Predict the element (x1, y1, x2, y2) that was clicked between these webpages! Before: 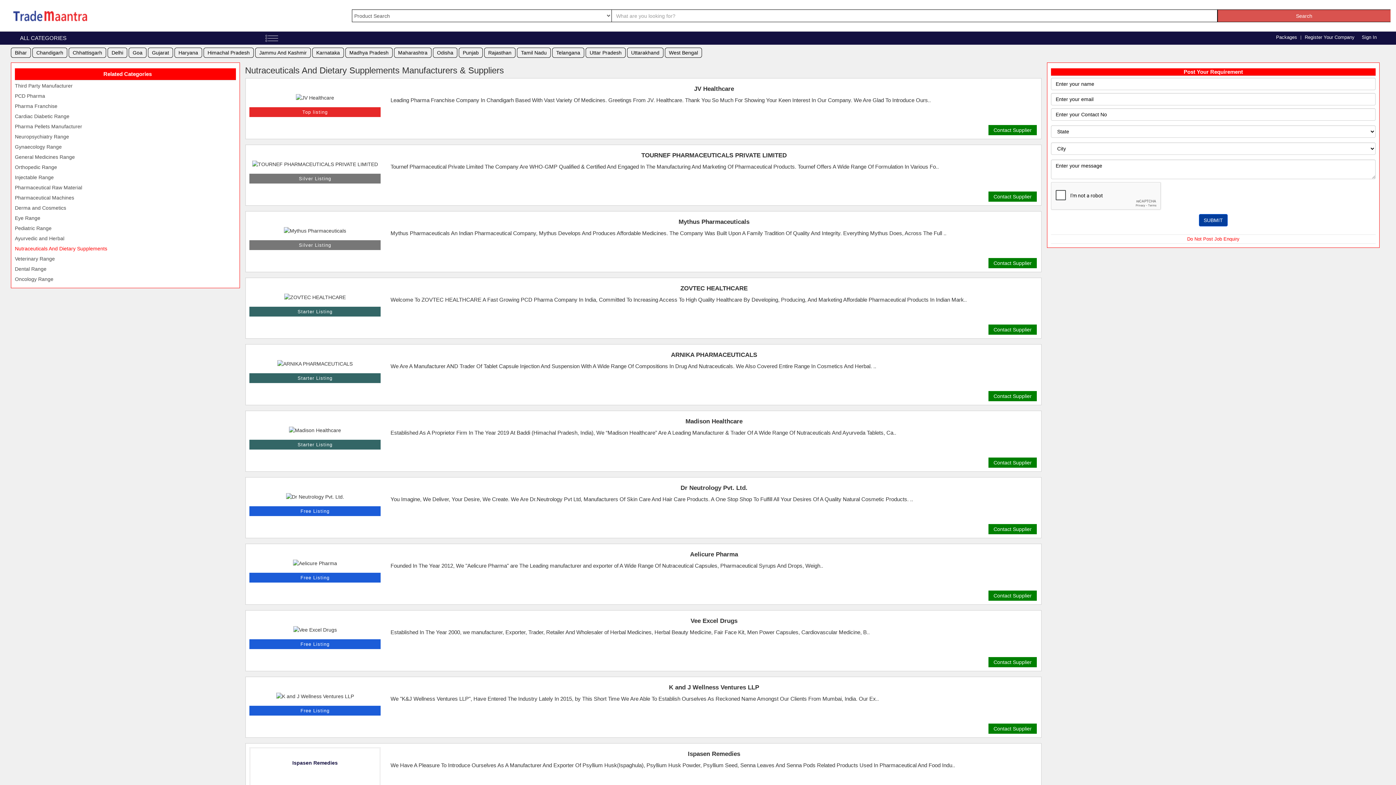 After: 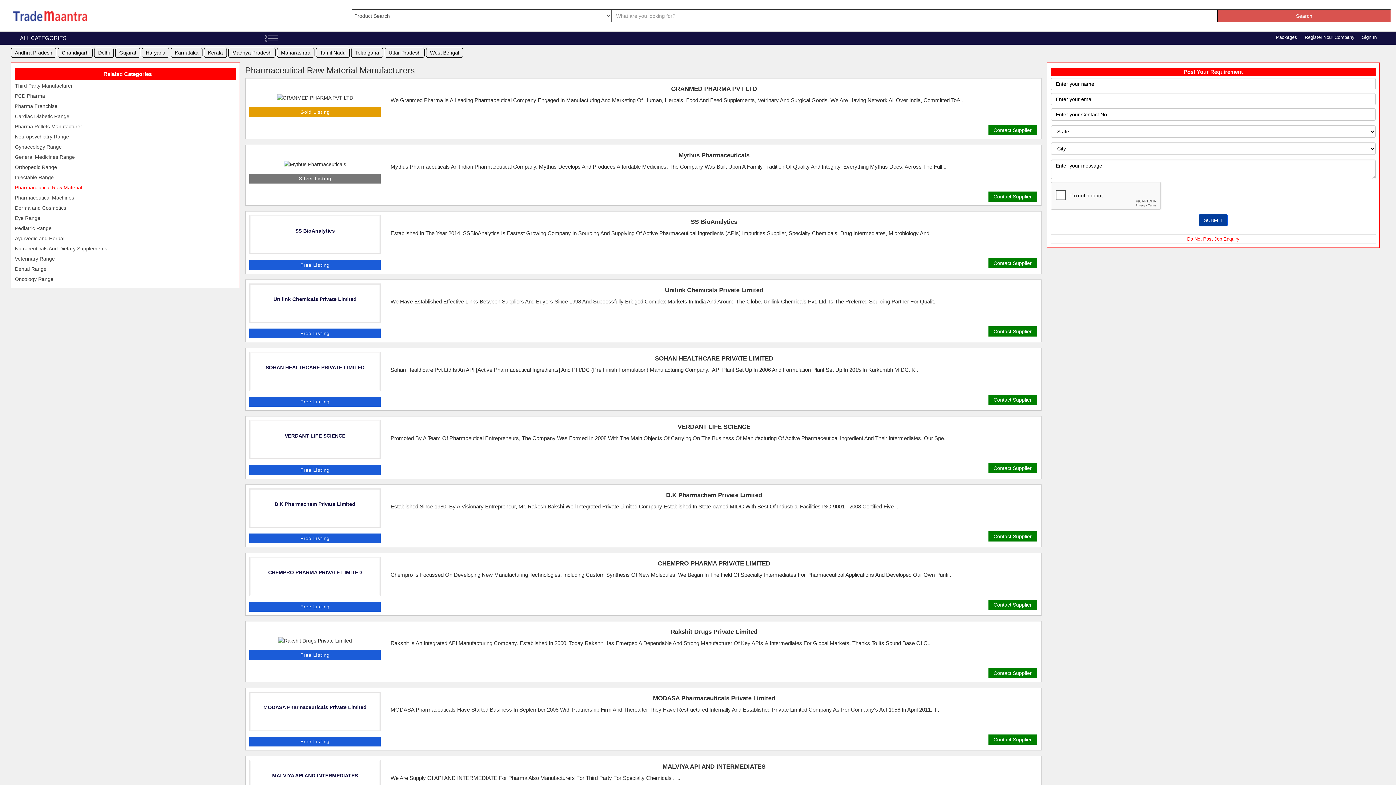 Action: bbox: (14, 182, 235, 192) label: Pharmaceutical Raw Material